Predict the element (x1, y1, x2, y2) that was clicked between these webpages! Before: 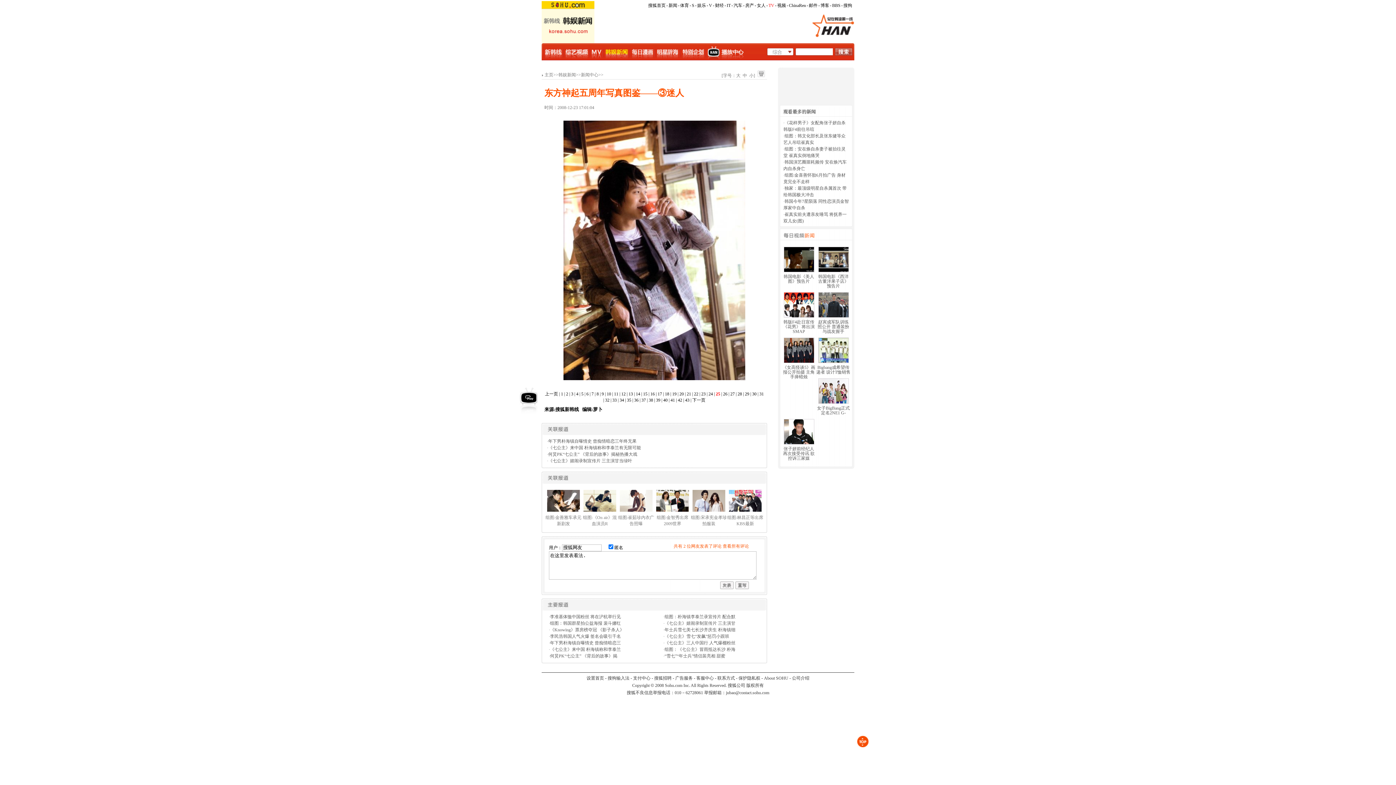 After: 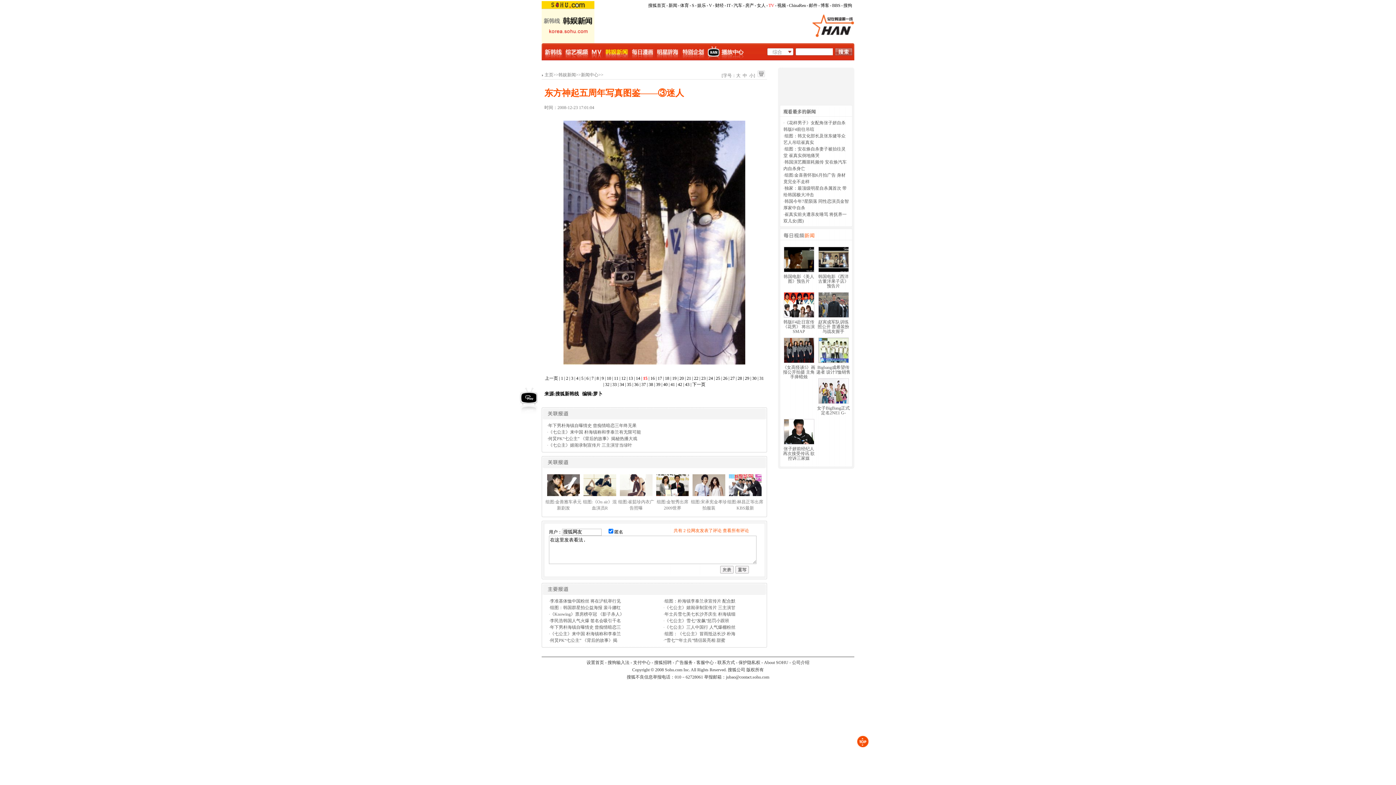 Action: label: 15 bbox: (643, 391, 647, 396)